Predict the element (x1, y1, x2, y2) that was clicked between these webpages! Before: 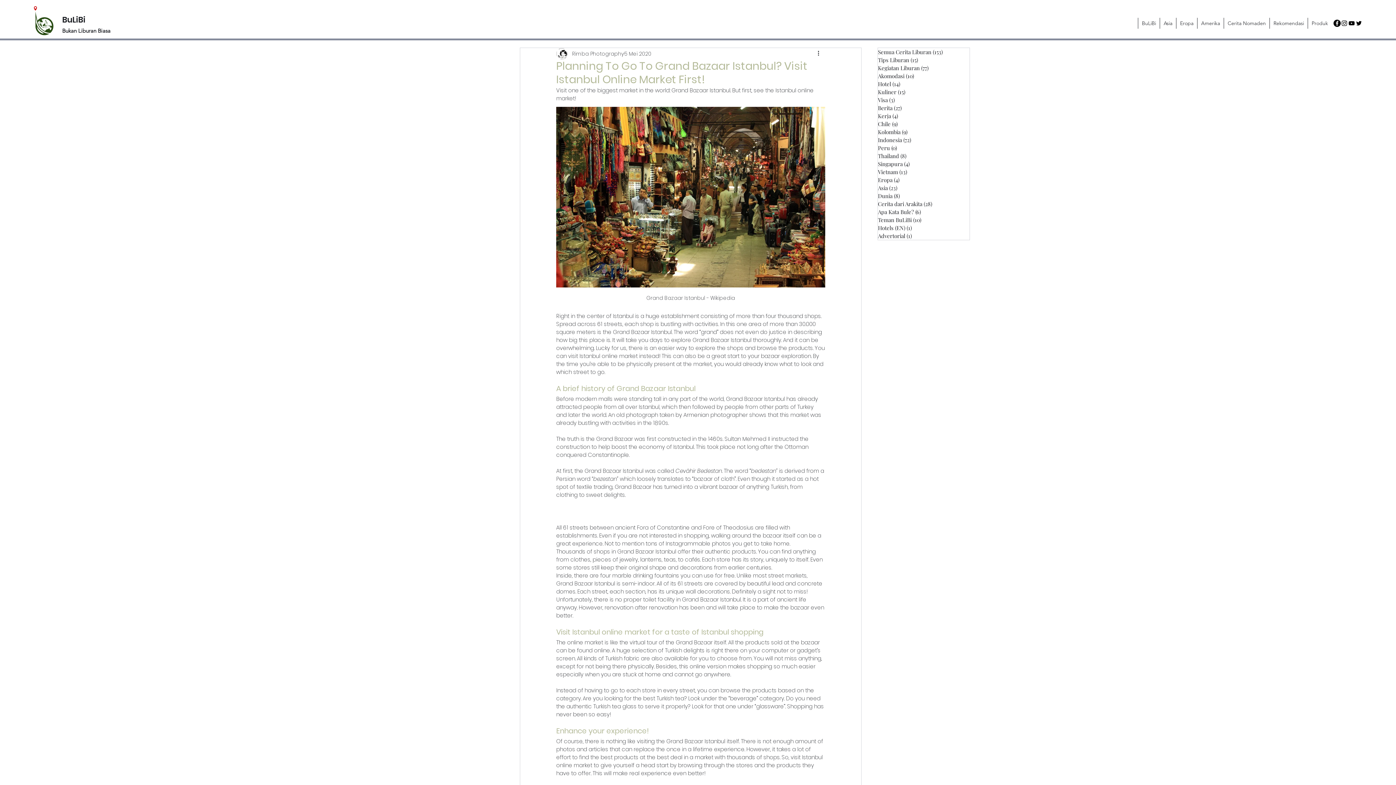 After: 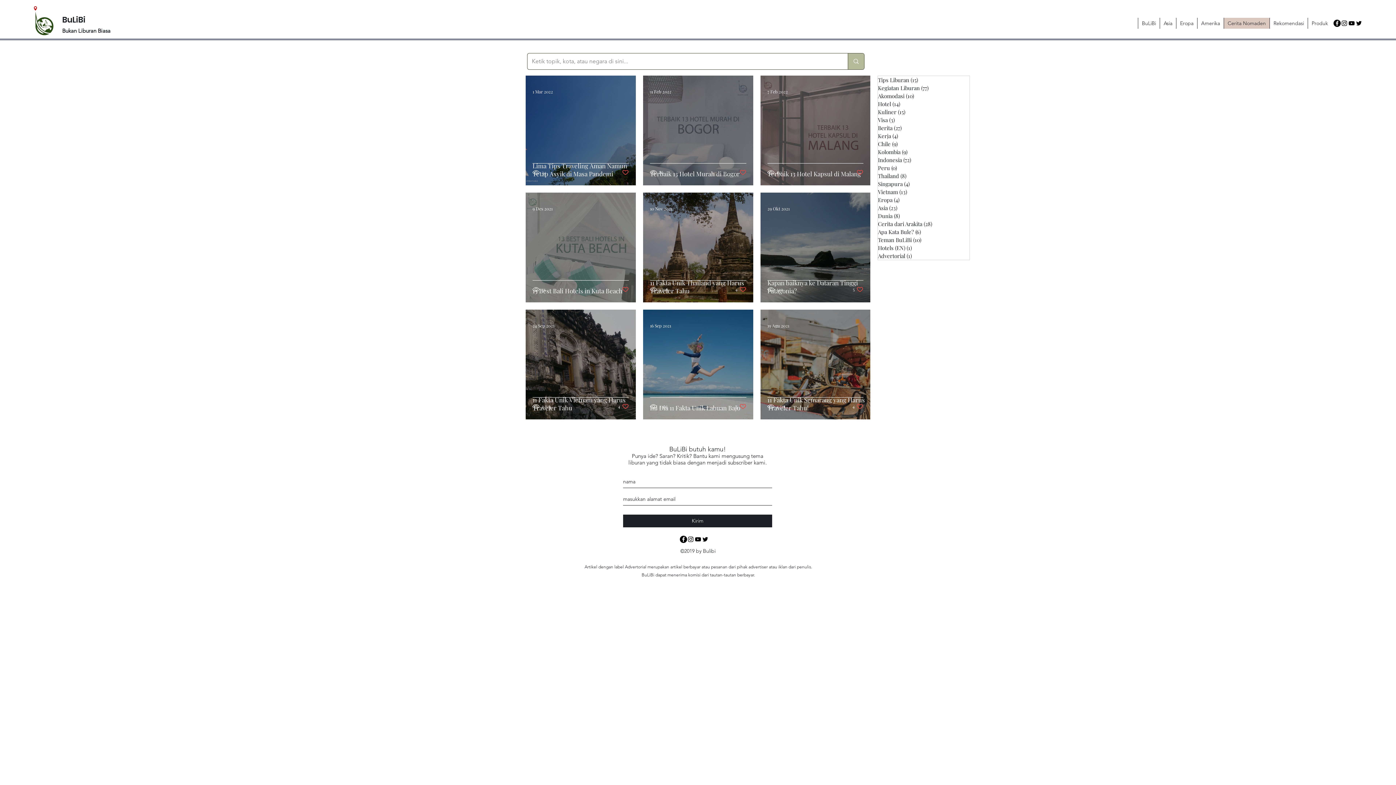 Action: bbox: (878, 48, 969, 56) label: Semua Cerita Liburan (153)
153 postingan